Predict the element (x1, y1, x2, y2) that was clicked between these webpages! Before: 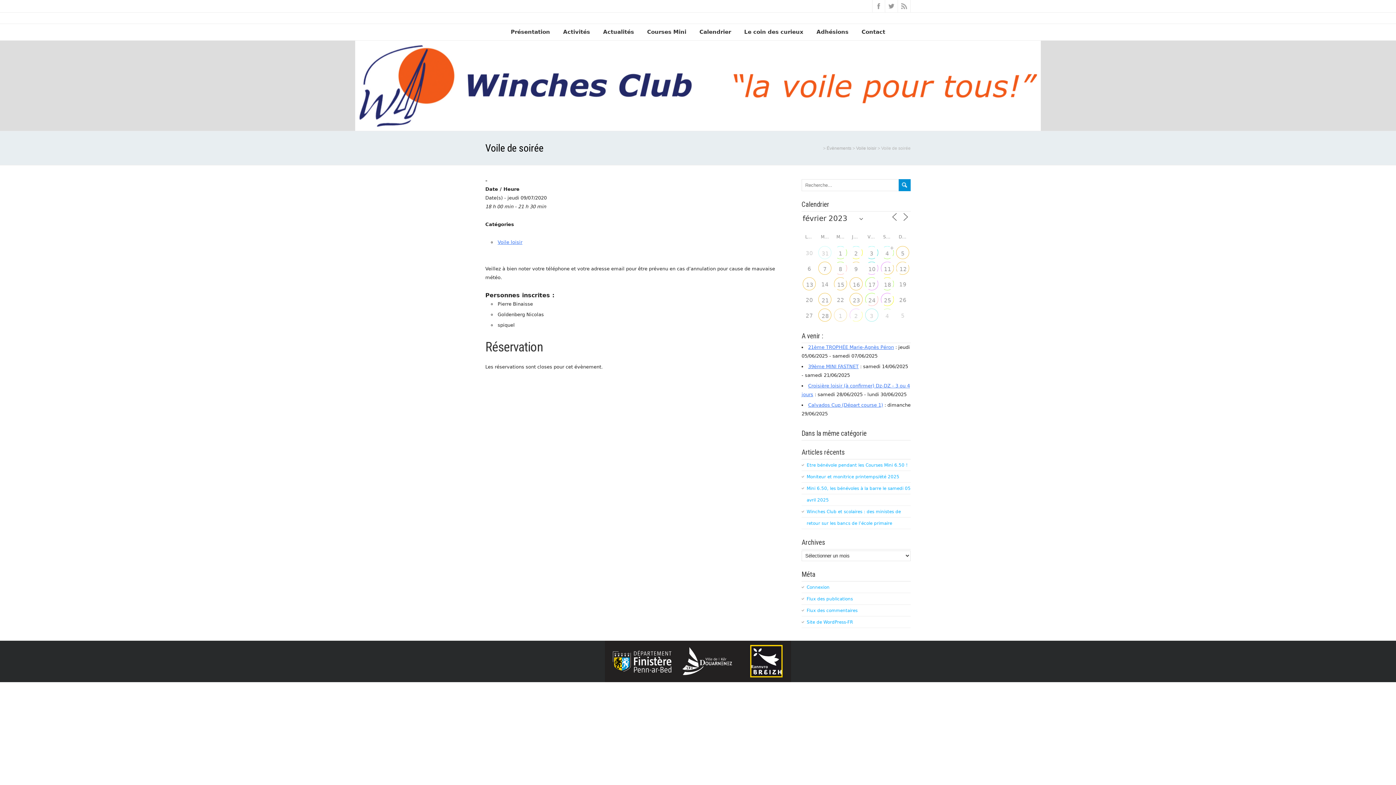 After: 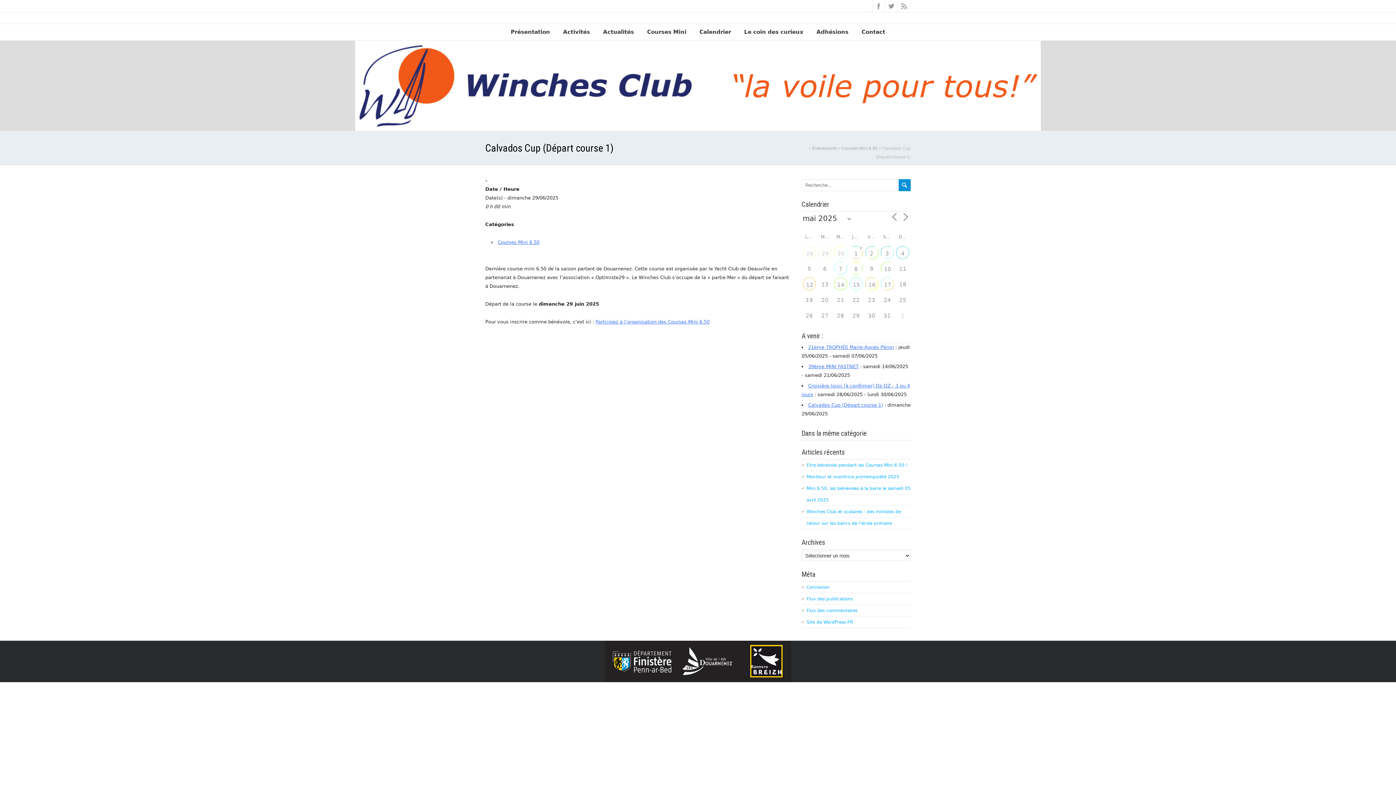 Action: label: Calvados Cup (Départ course 1) bbox: (808, 402, 883, 408)